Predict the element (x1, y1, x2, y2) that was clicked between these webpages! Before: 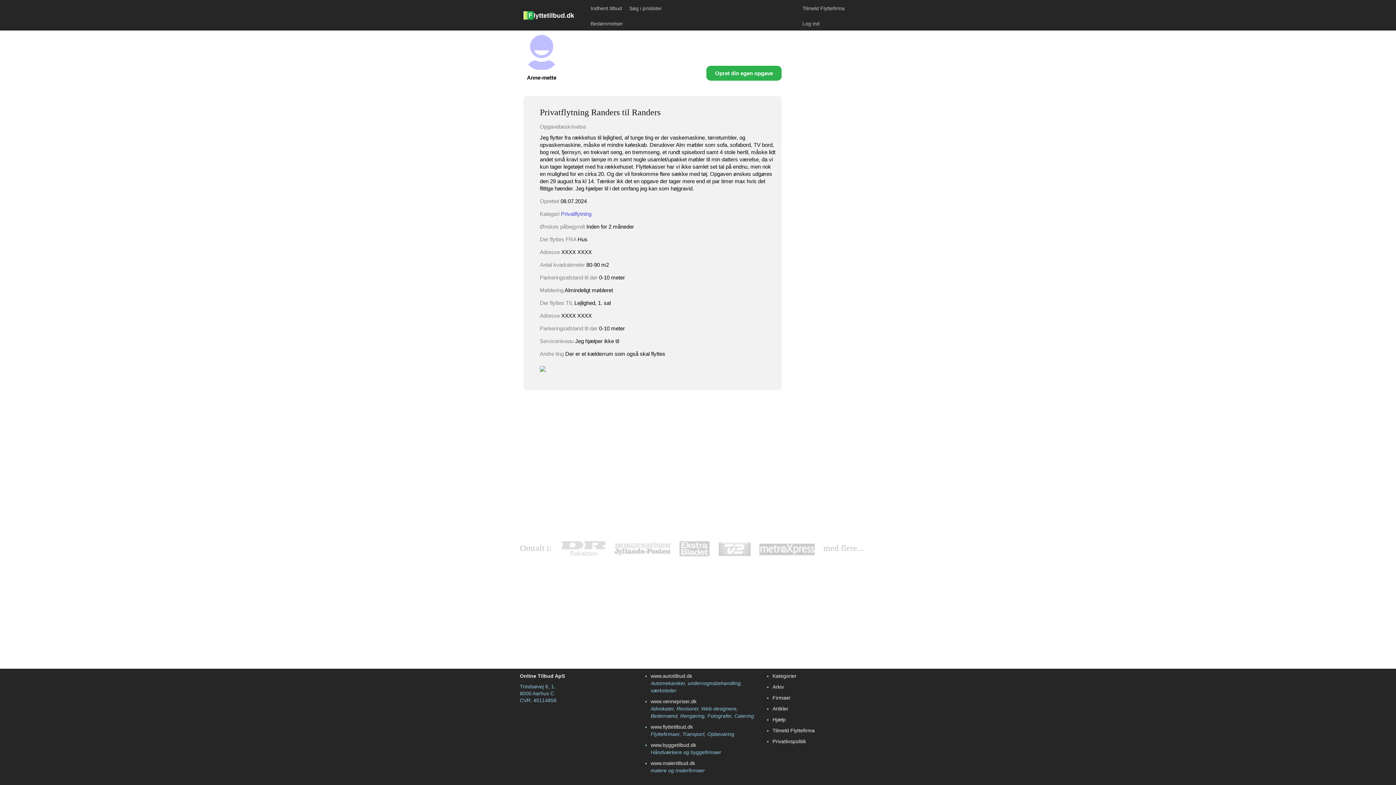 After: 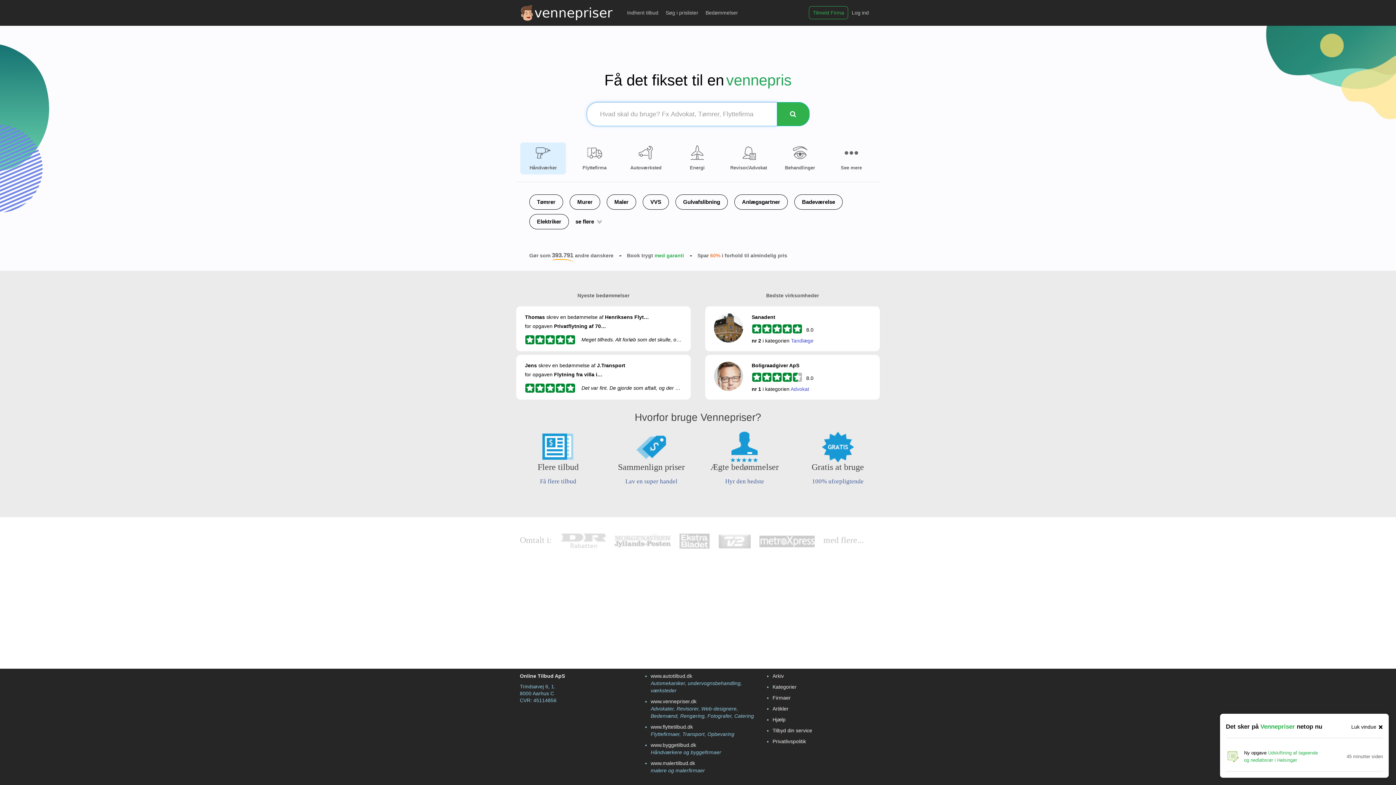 Action: label: www.vennepriser.dk bbox: (650, 698, 696, 704)